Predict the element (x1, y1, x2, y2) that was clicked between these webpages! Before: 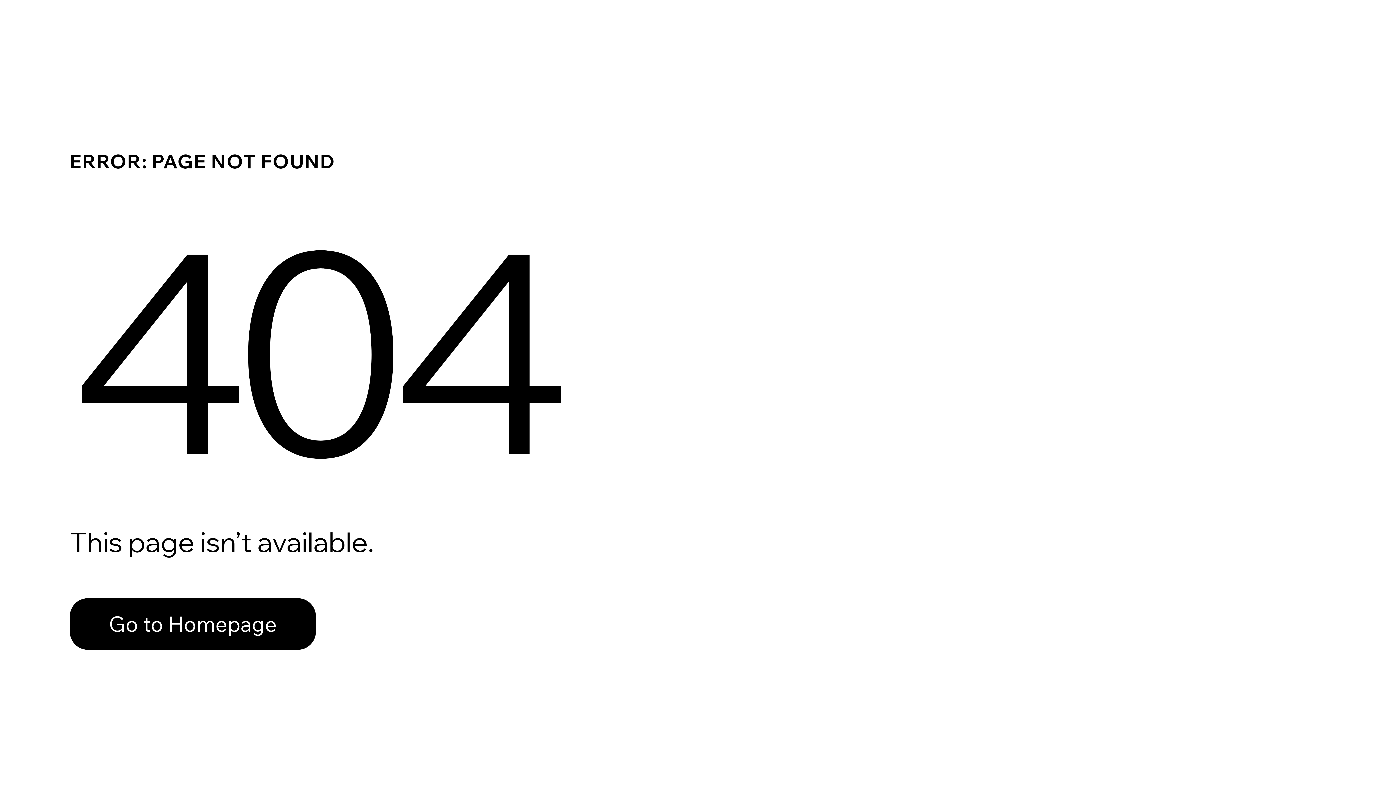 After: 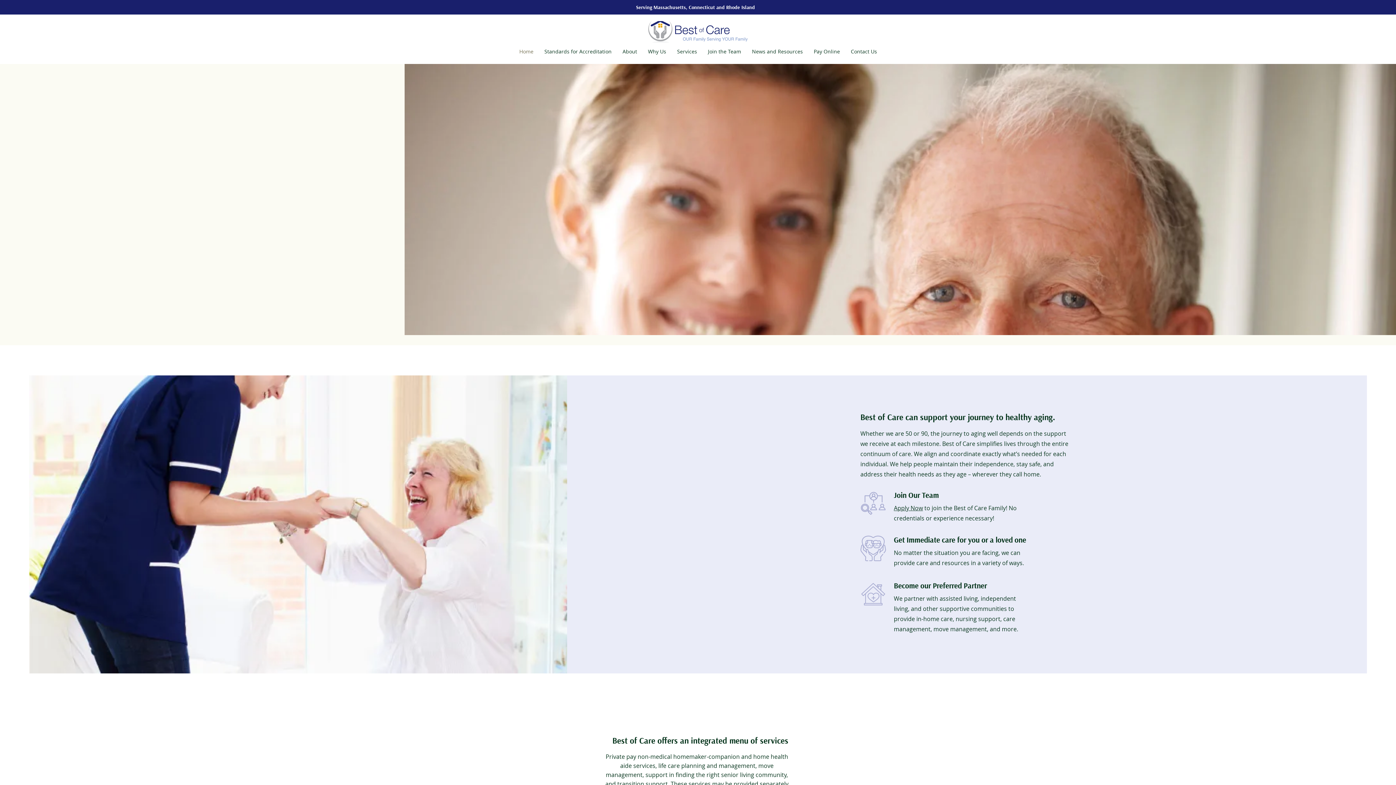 Action: bbox: (69, 598, 316, 650) label: Go to Homepage